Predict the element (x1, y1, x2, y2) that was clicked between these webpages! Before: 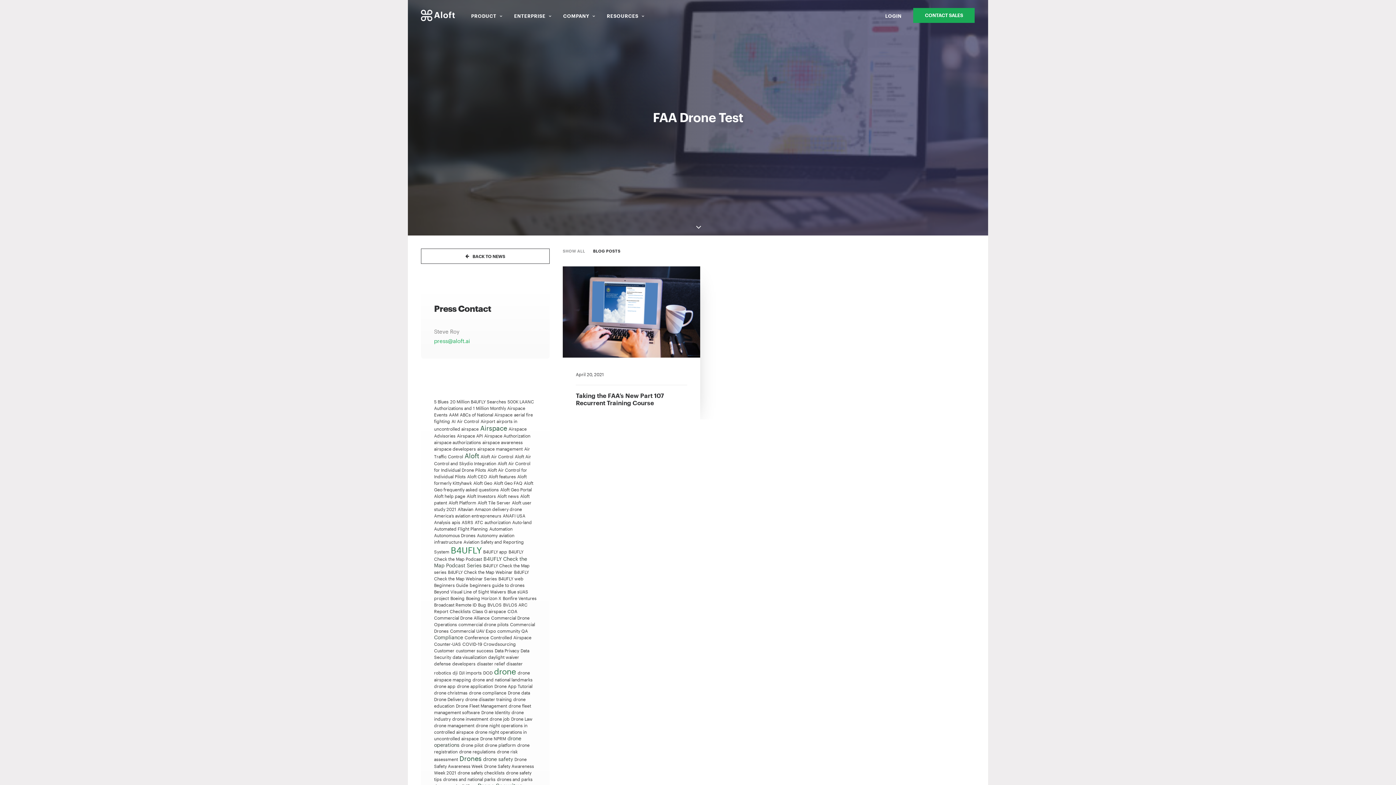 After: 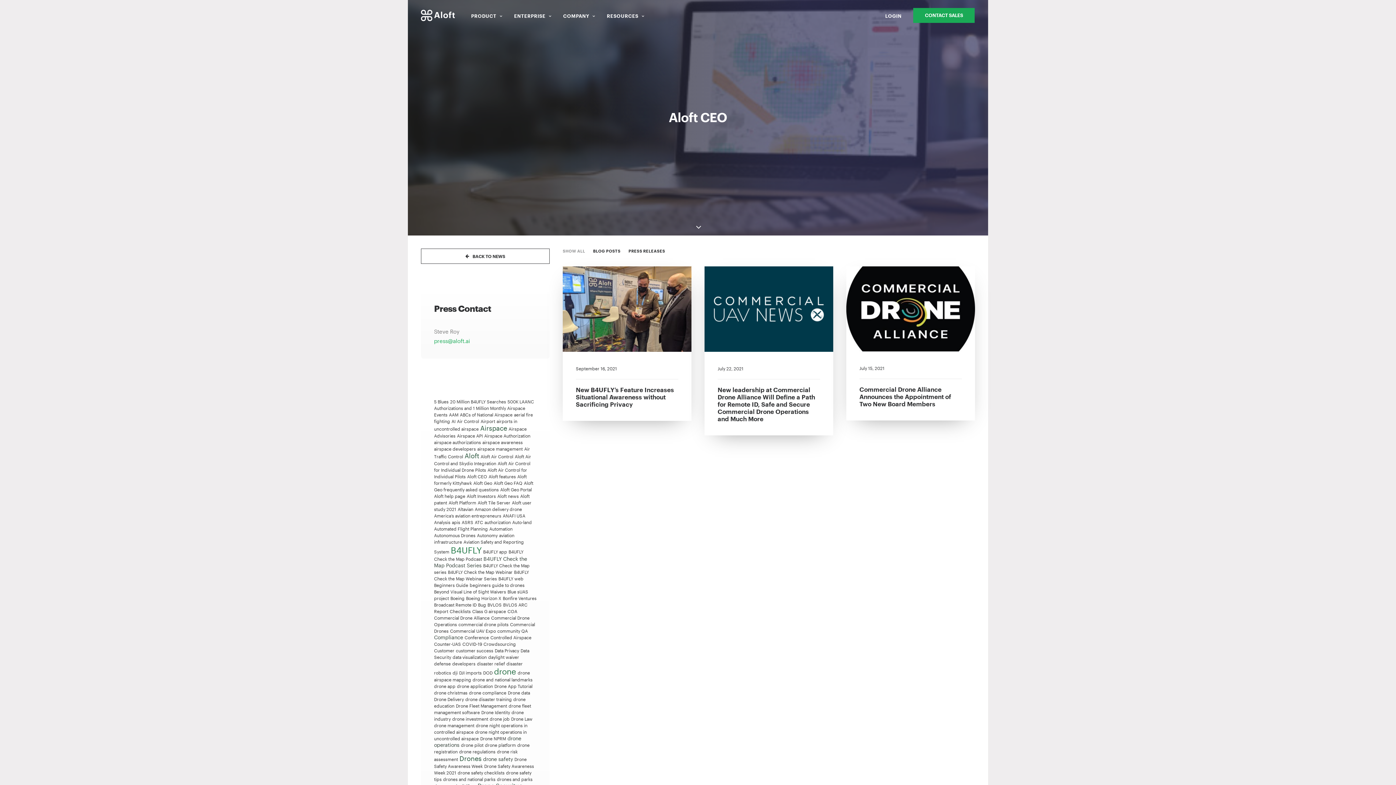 Action: label: Aloft CEO bbox: (467, 474, 487, 479)